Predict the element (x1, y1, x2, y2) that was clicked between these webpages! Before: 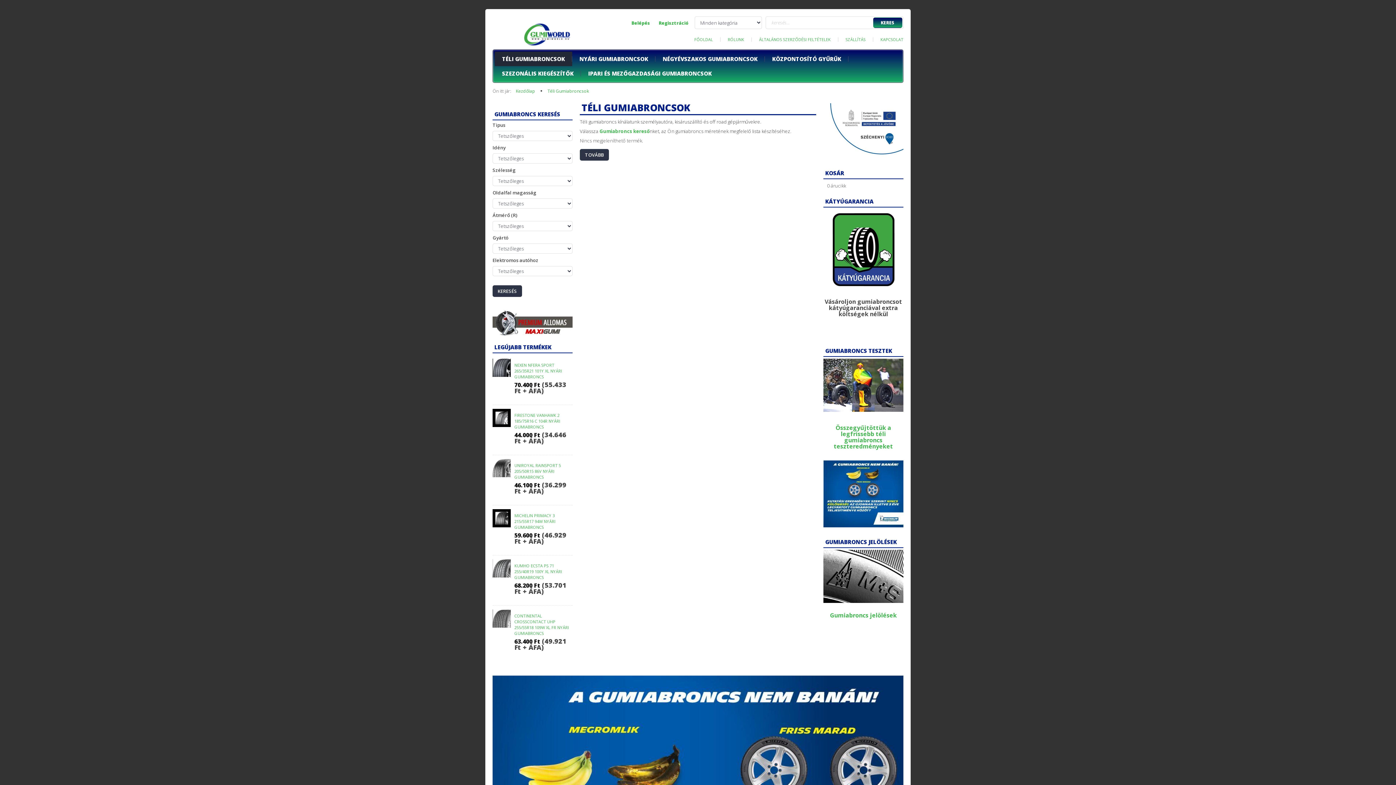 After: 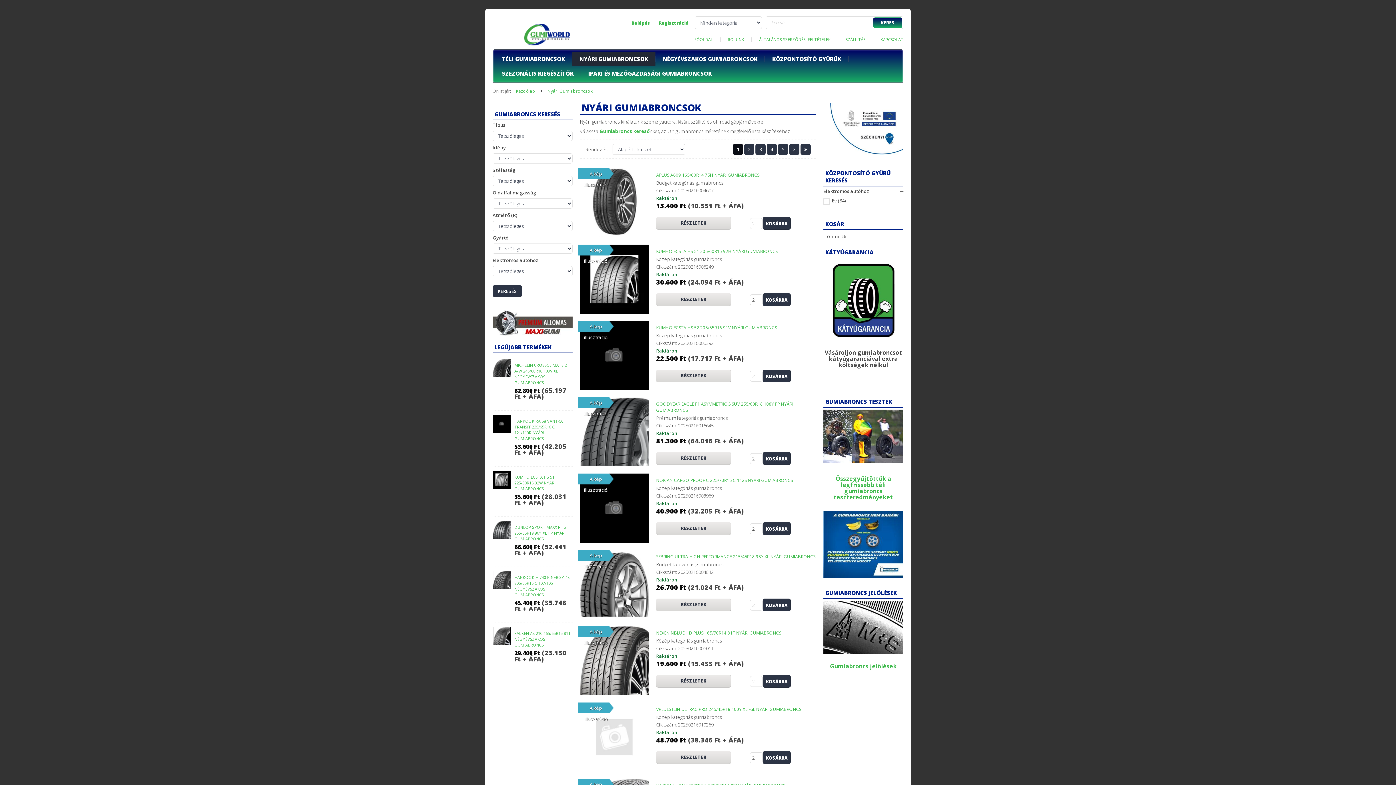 Action: bbox: (514, 513, 555, 530) label: MICHELIN PRIMACY 3 215/55R17 94W NYÁRI GUMIABRONCS